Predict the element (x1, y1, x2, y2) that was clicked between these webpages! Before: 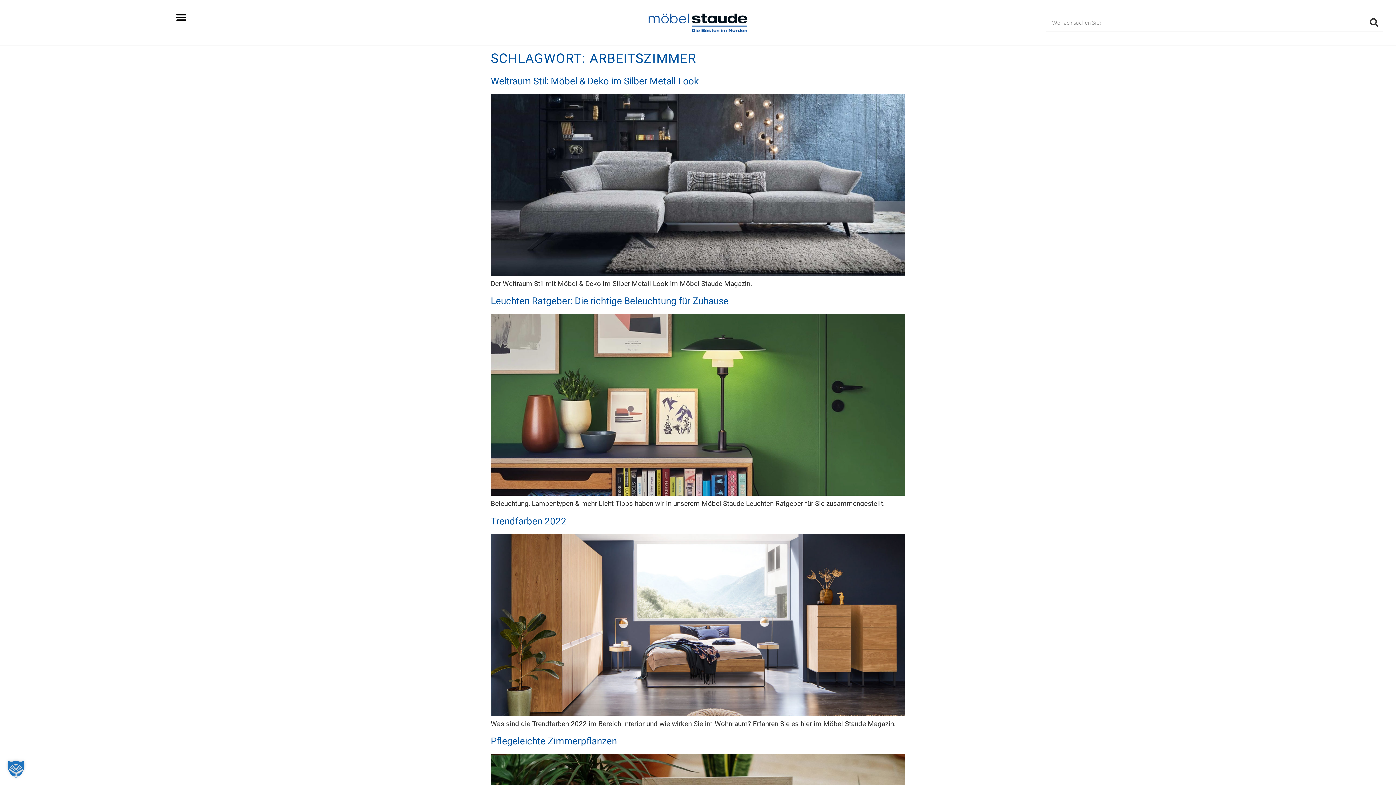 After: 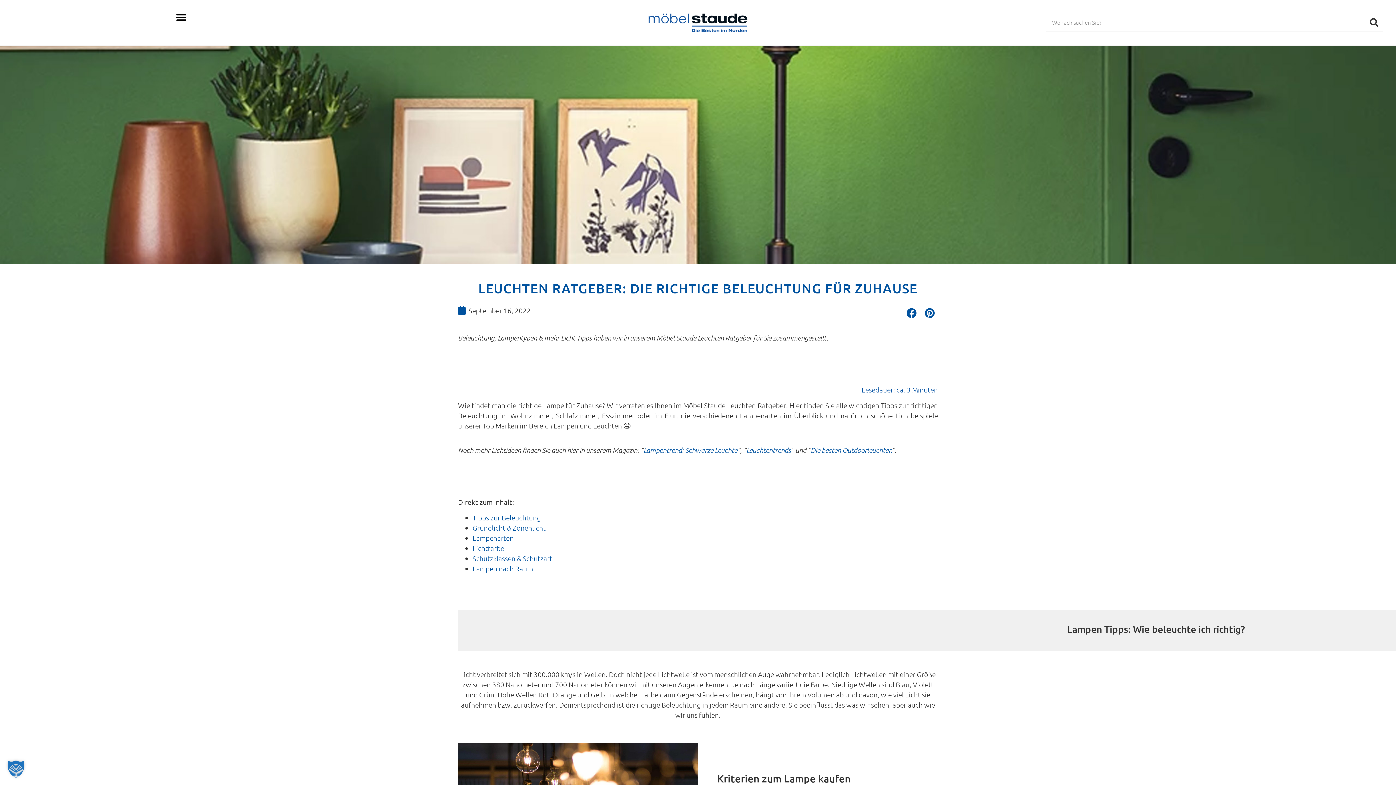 Action: bbox: (490, 489, 905, 497)